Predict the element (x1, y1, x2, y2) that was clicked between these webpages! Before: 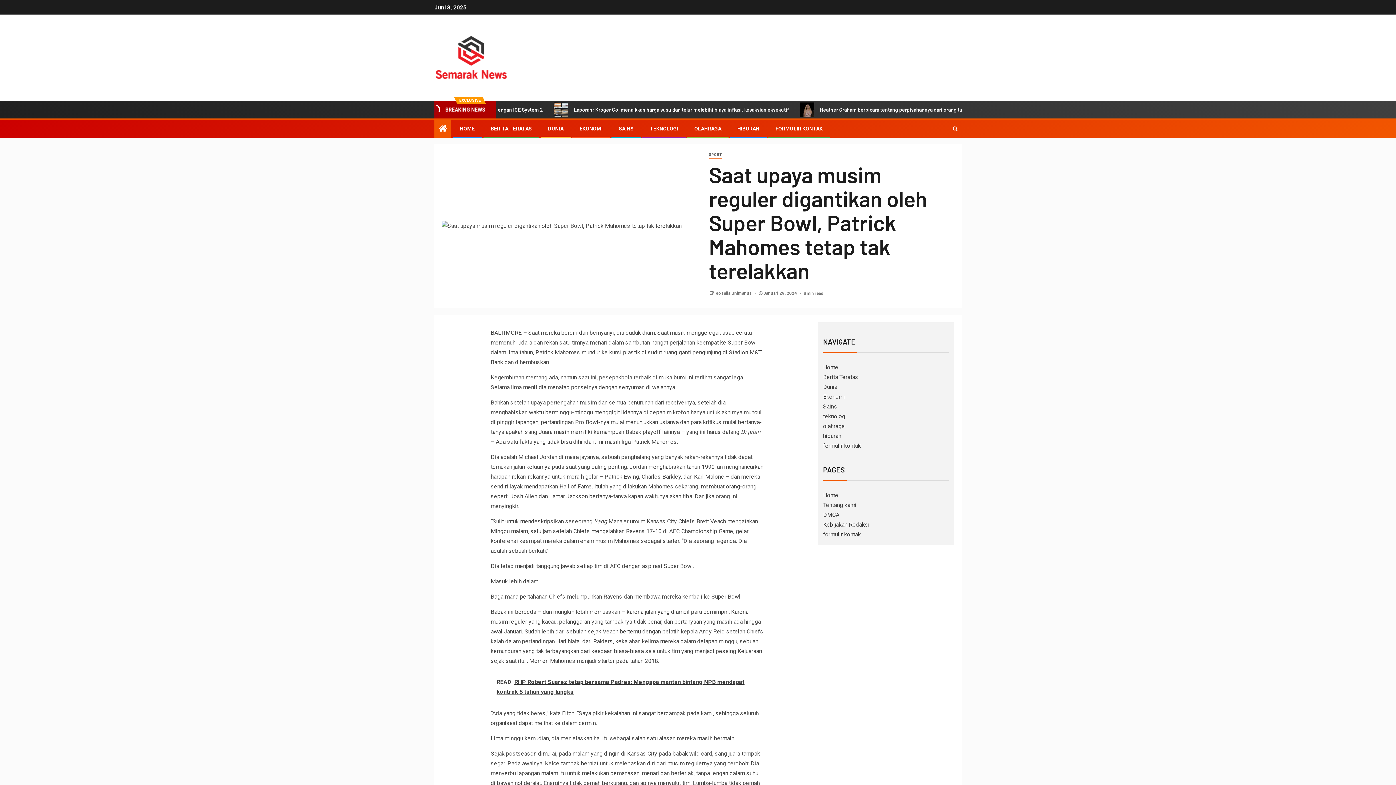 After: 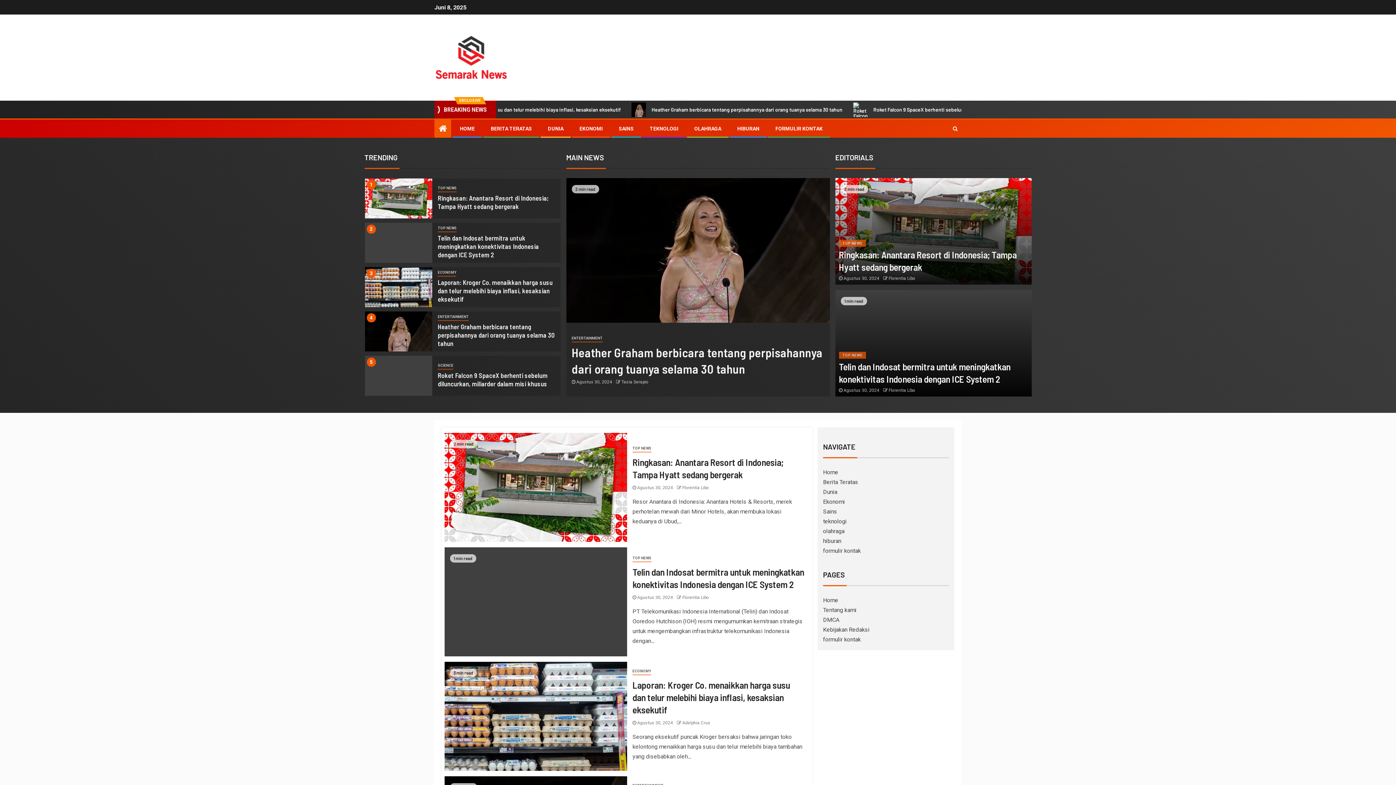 Action: label: Dunia bbox: (823, 383, 837, 390)